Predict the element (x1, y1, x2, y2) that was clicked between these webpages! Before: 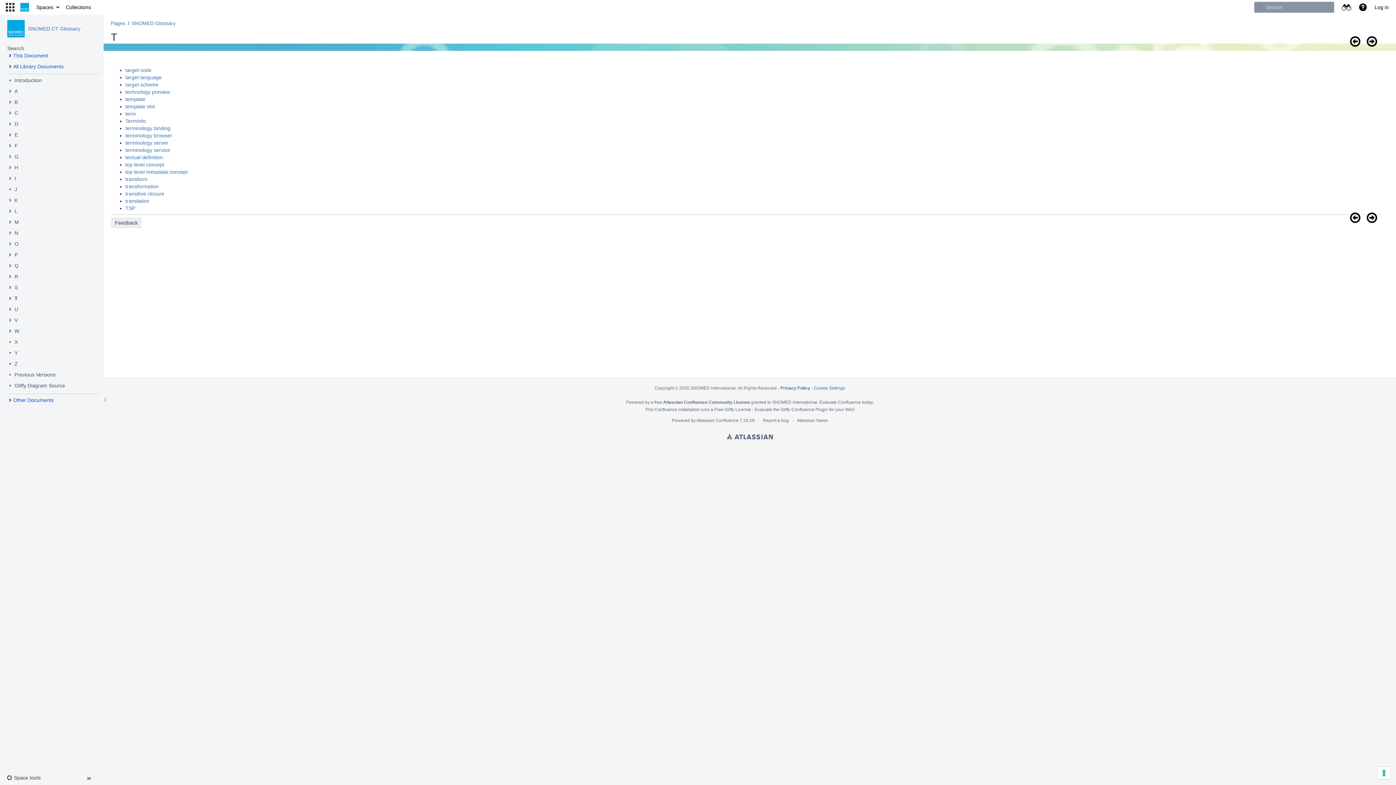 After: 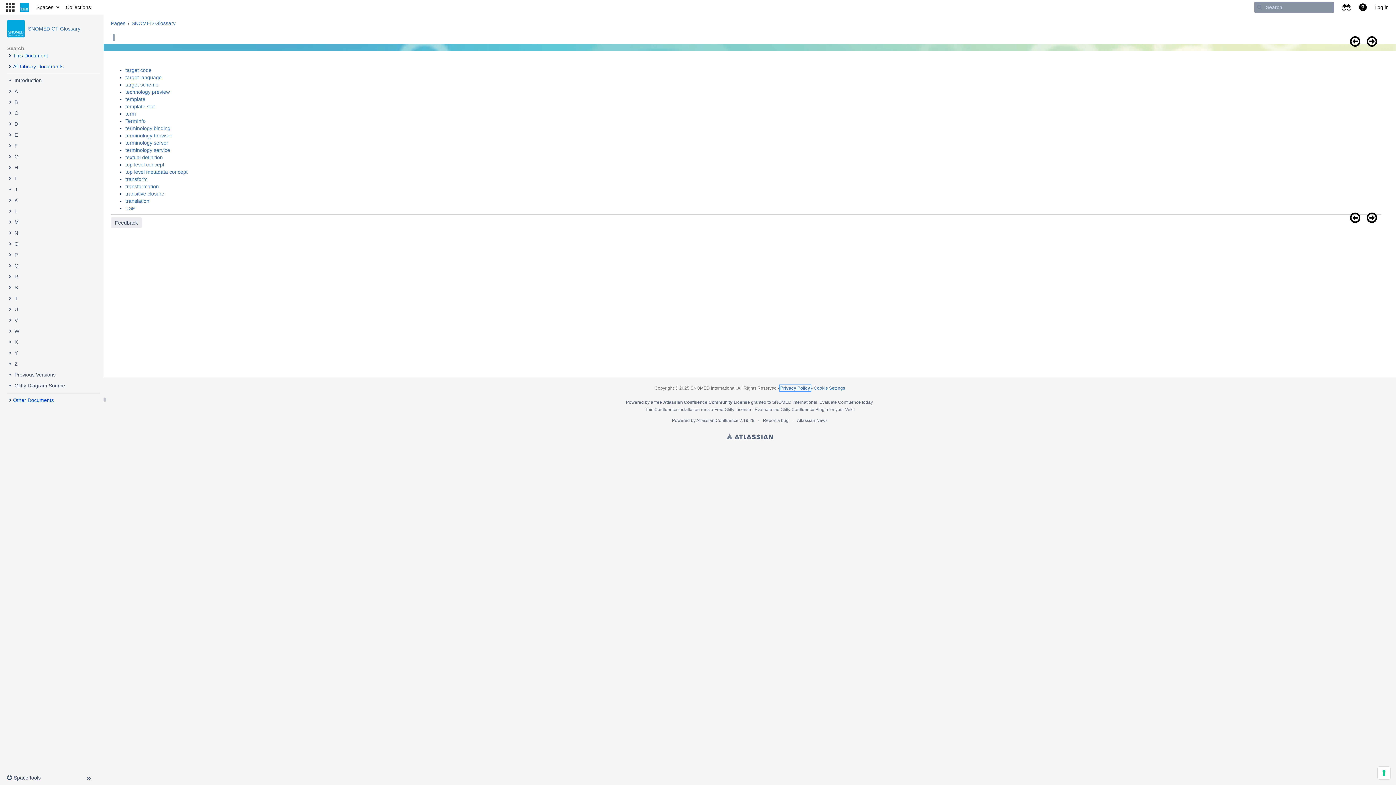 Action: label: Privacy Policy bbox: (780, 385, 810, 390)